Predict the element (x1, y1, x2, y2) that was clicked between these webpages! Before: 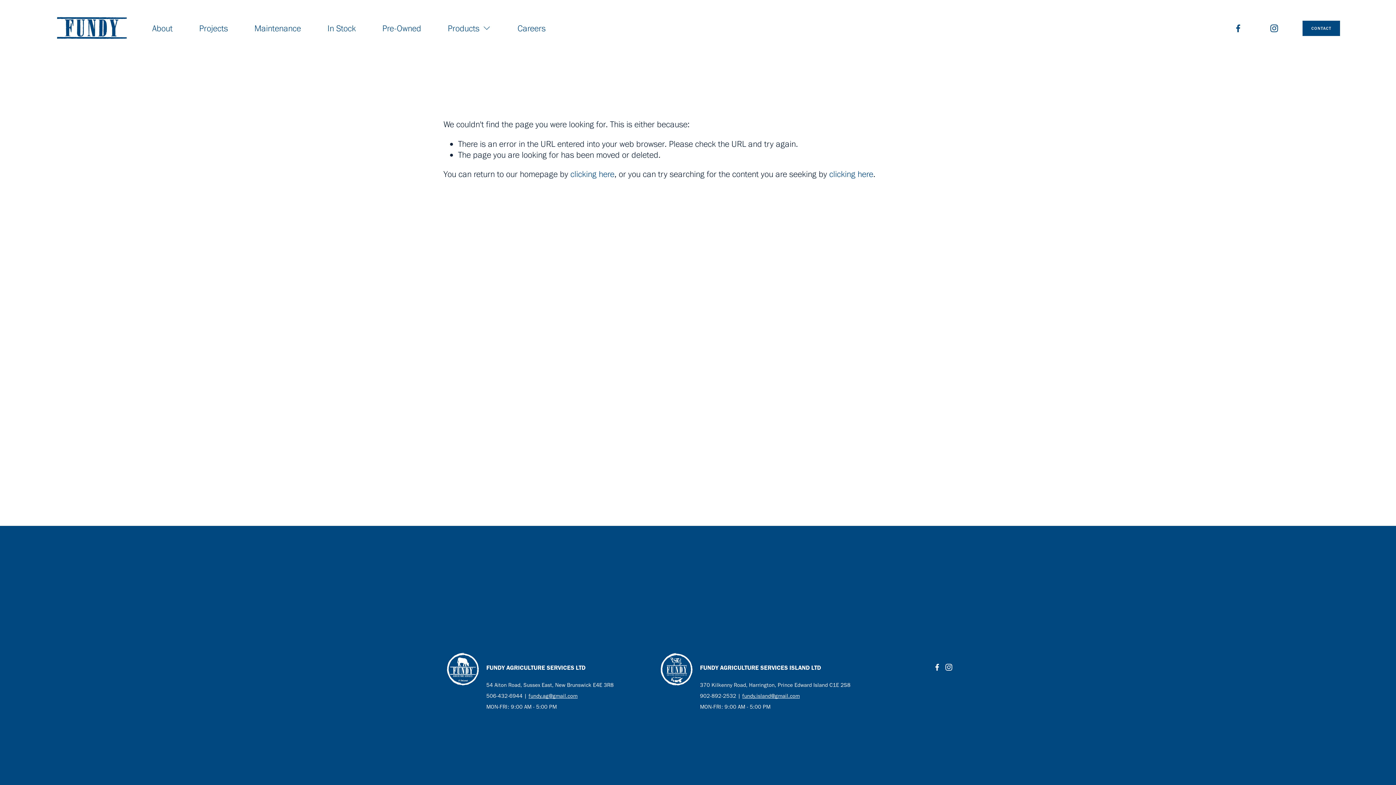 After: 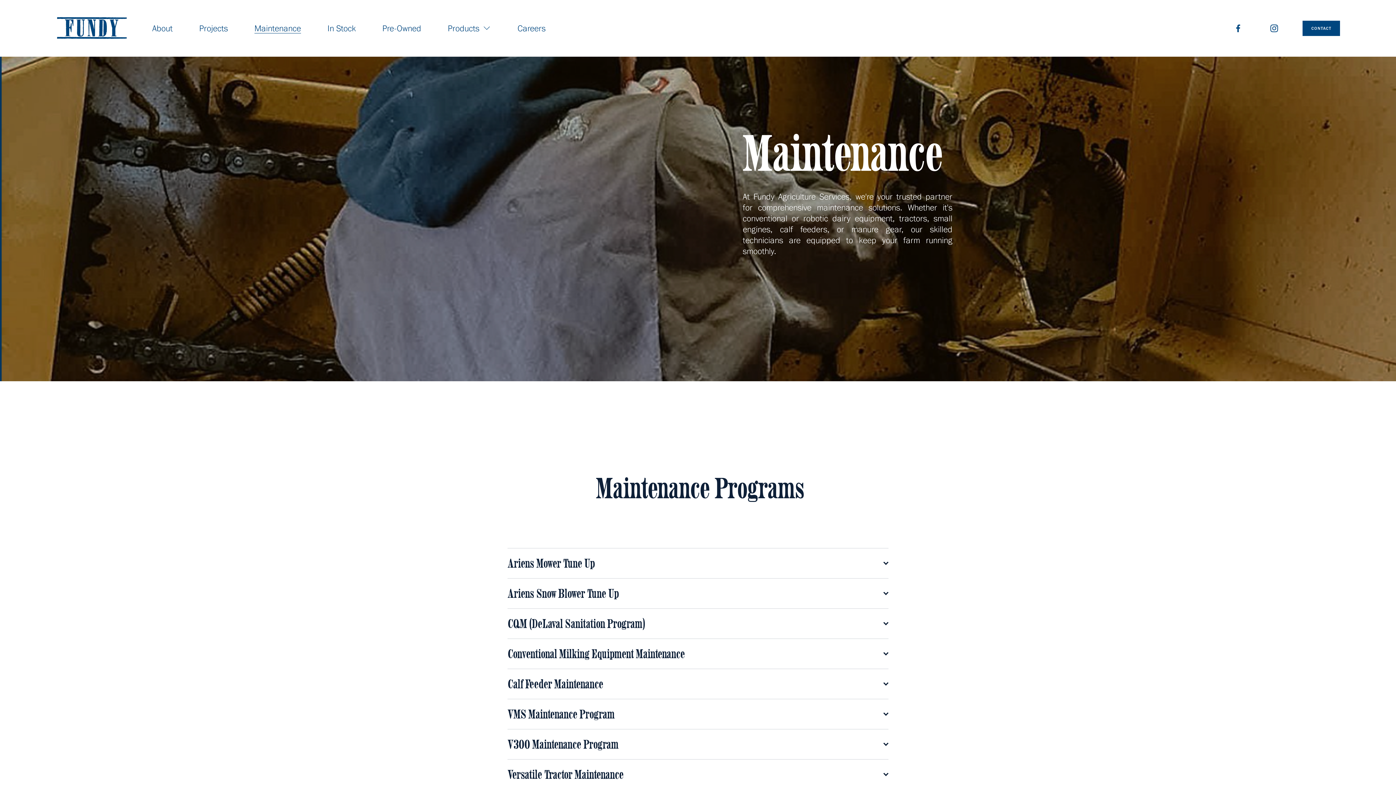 Action: label: Maintenance bbox: (254, 22, 301, 34)